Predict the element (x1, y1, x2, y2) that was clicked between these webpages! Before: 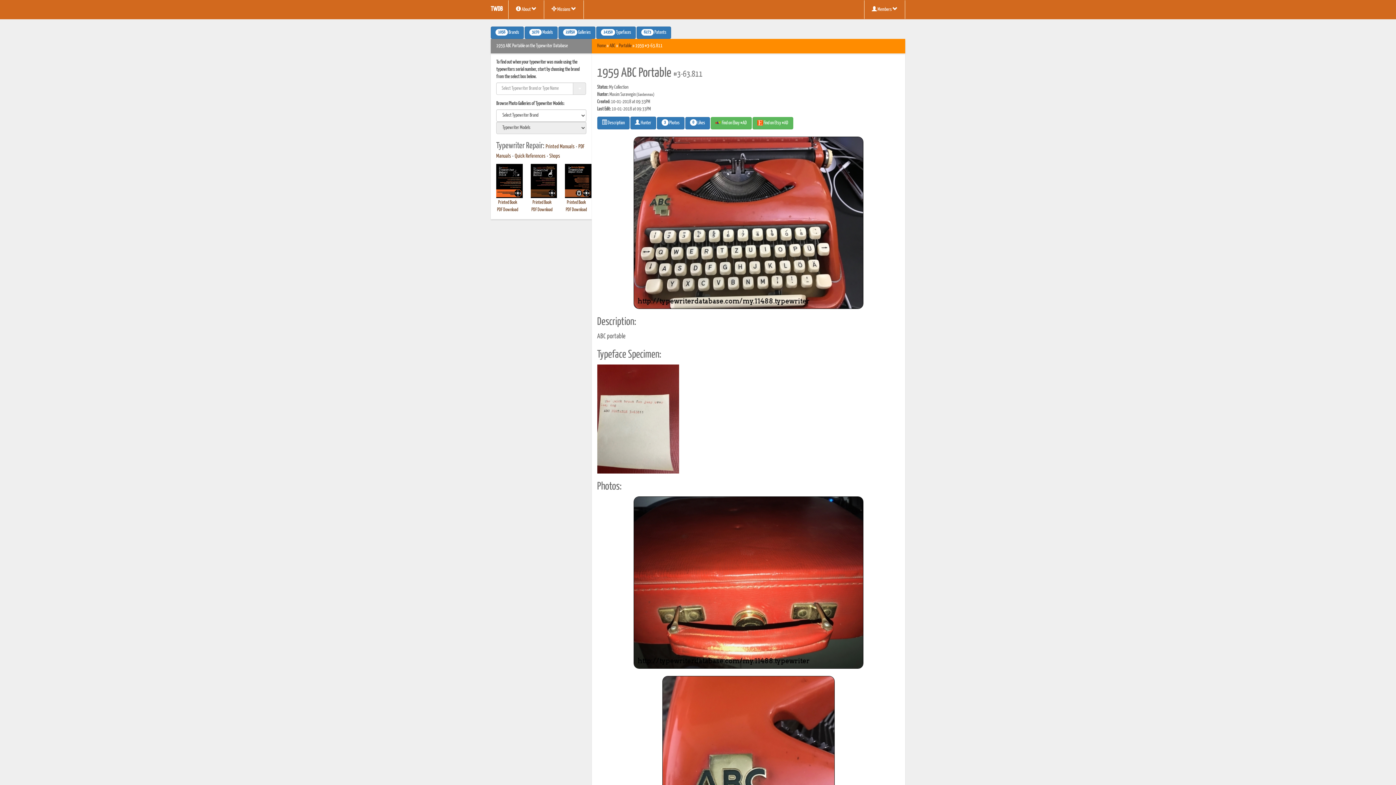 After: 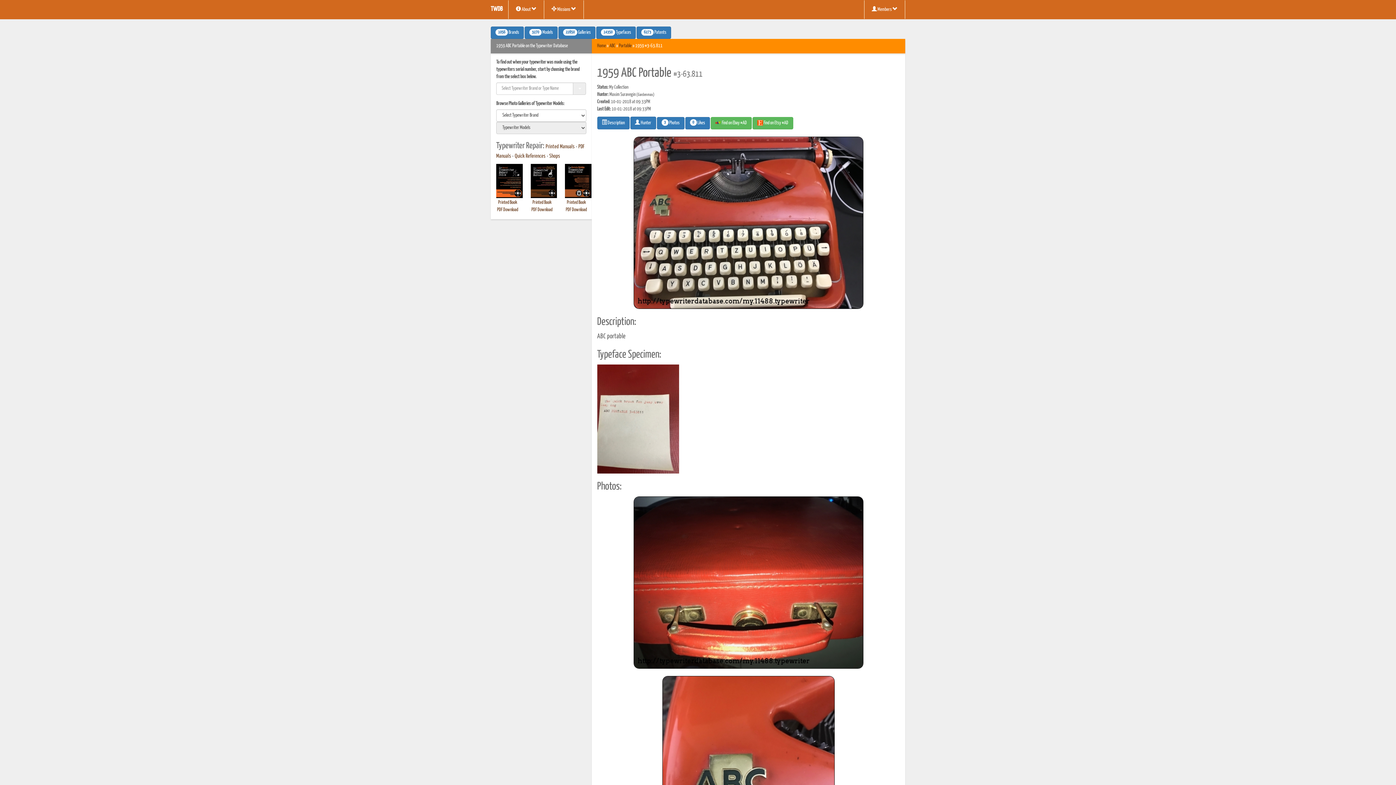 Action: label: PDF Download bbox: (531, 207, 552, 212)